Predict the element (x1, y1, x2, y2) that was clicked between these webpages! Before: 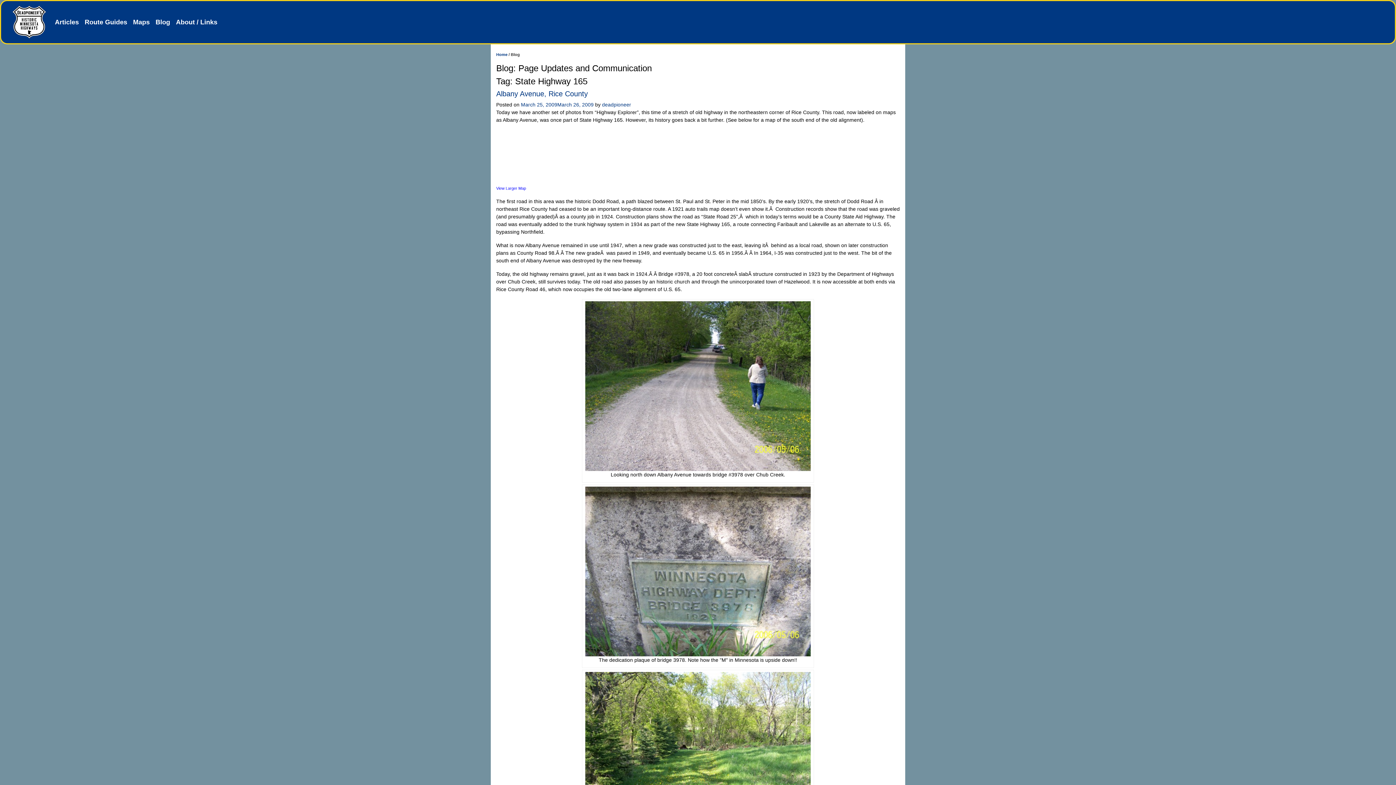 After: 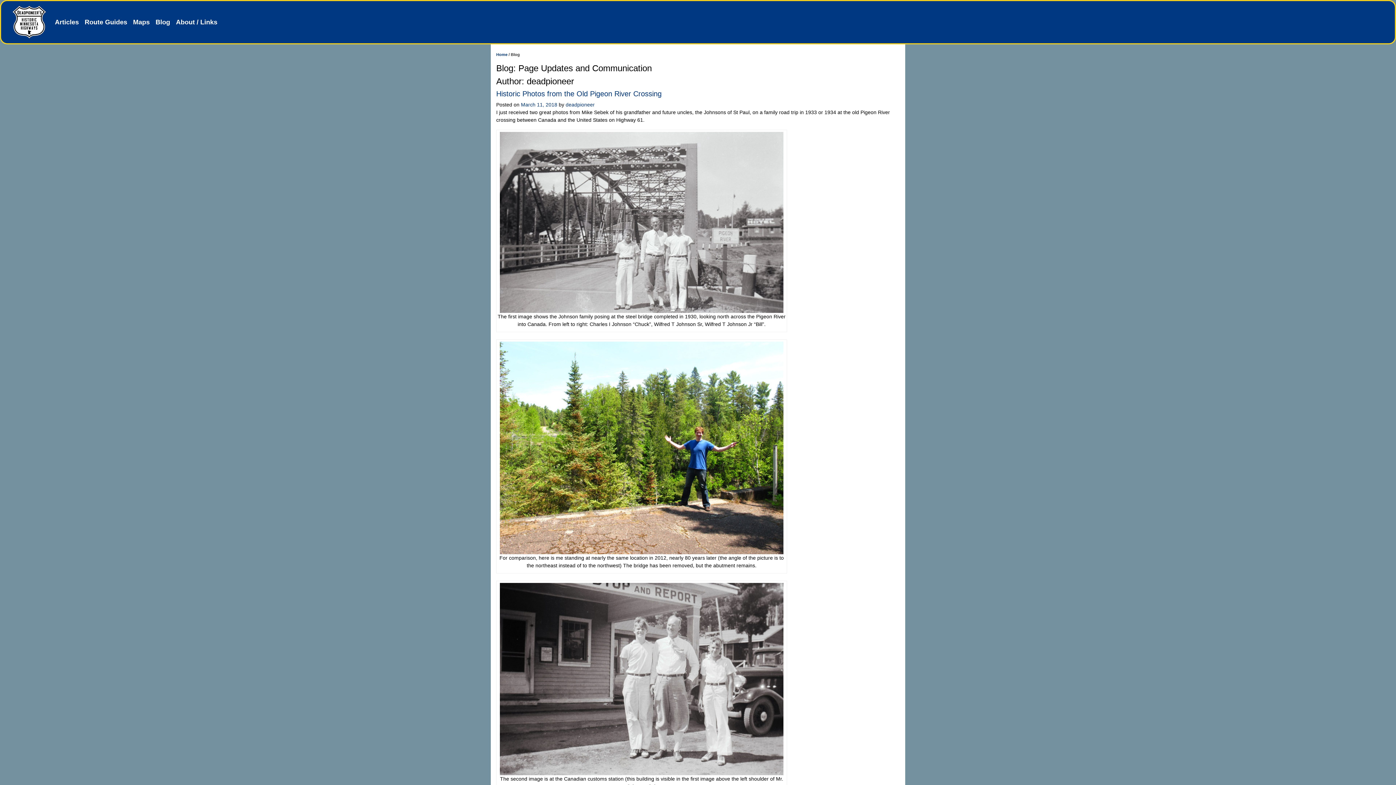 Action: bbox: (602, 101, 631, 107) label: deadpioneer